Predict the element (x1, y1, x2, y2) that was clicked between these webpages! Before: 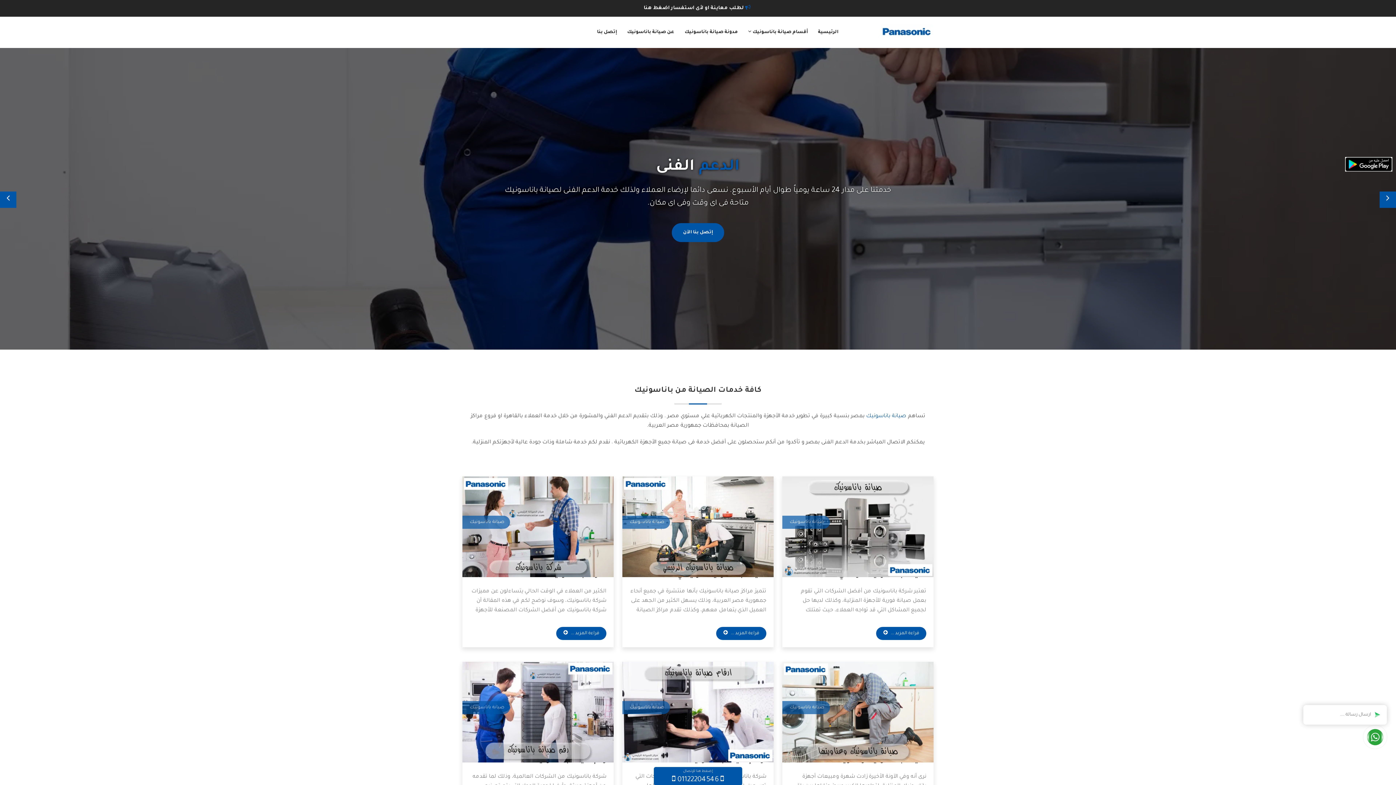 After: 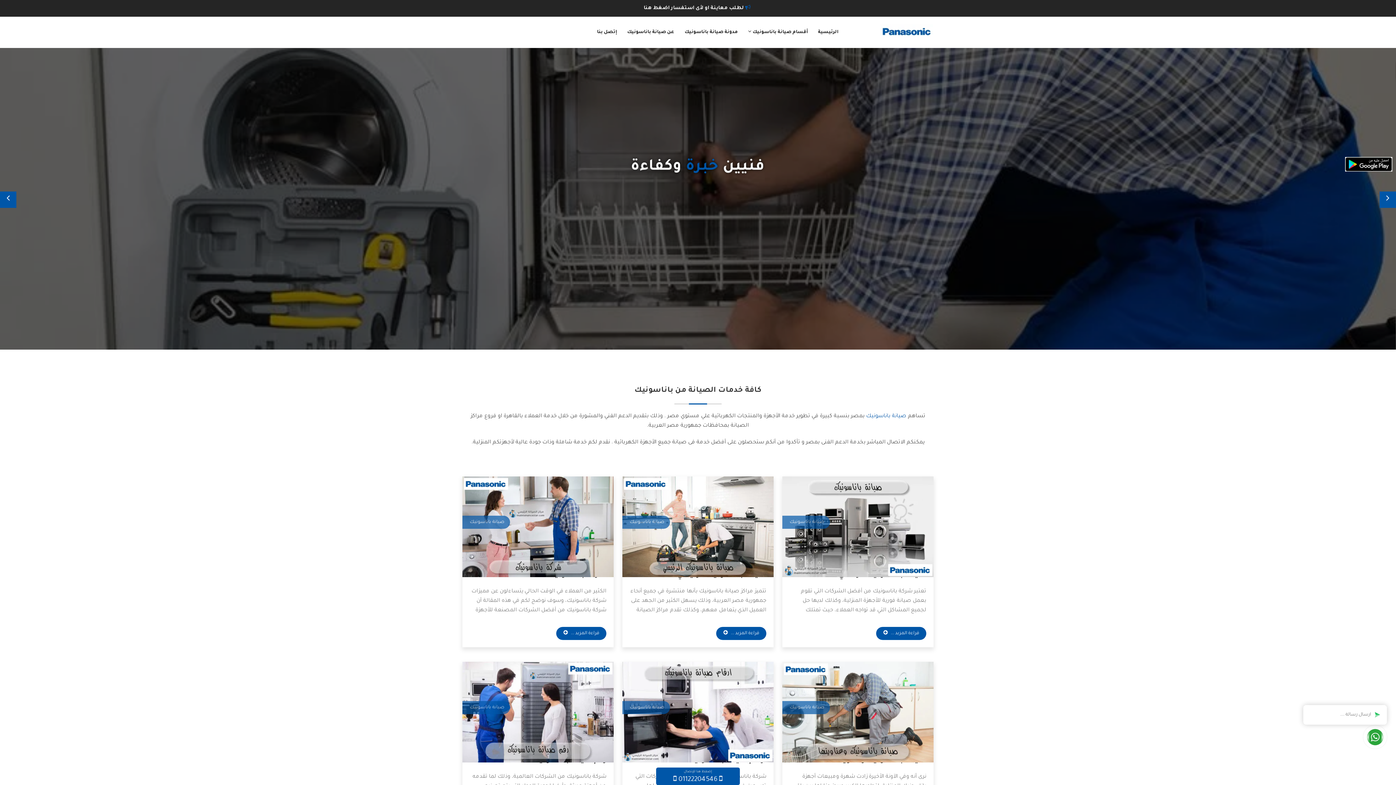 Action: label: الرئيسية bbox: (813, 16, 842, 48)